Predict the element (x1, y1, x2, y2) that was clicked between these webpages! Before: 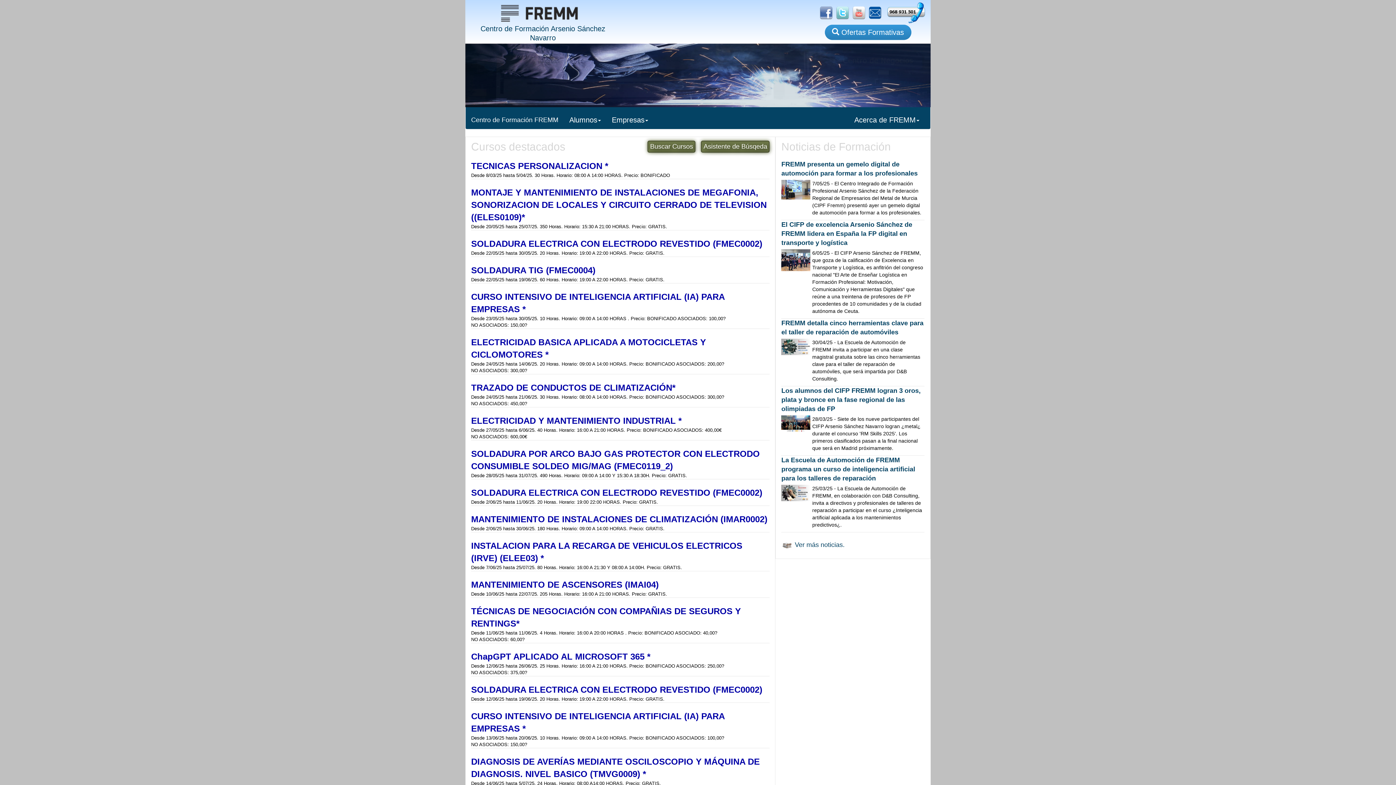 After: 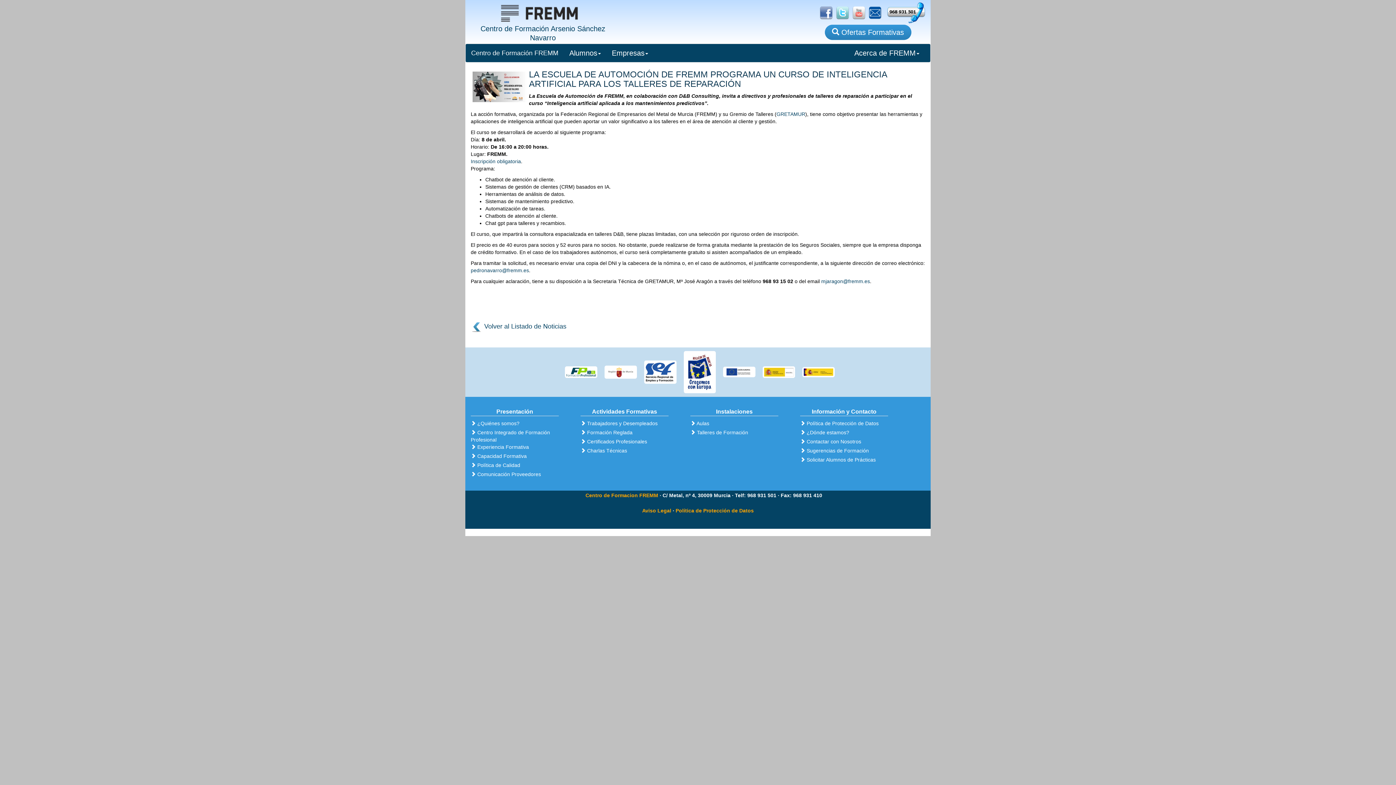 Action: bbox: (781, 457, 915, 481) label: La Escuela de Automoción de FREMM programa un curso de inteligencia artificial para los talleres de reparación